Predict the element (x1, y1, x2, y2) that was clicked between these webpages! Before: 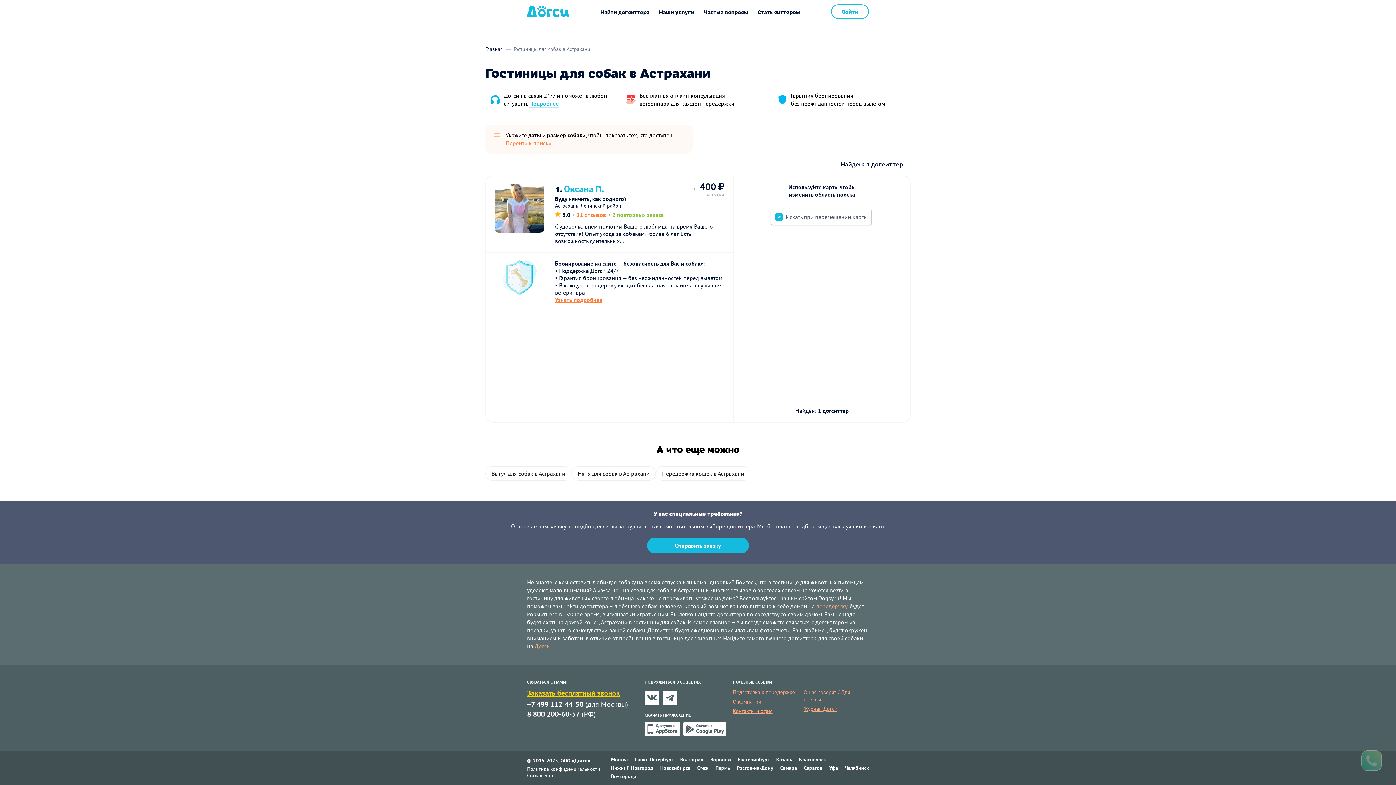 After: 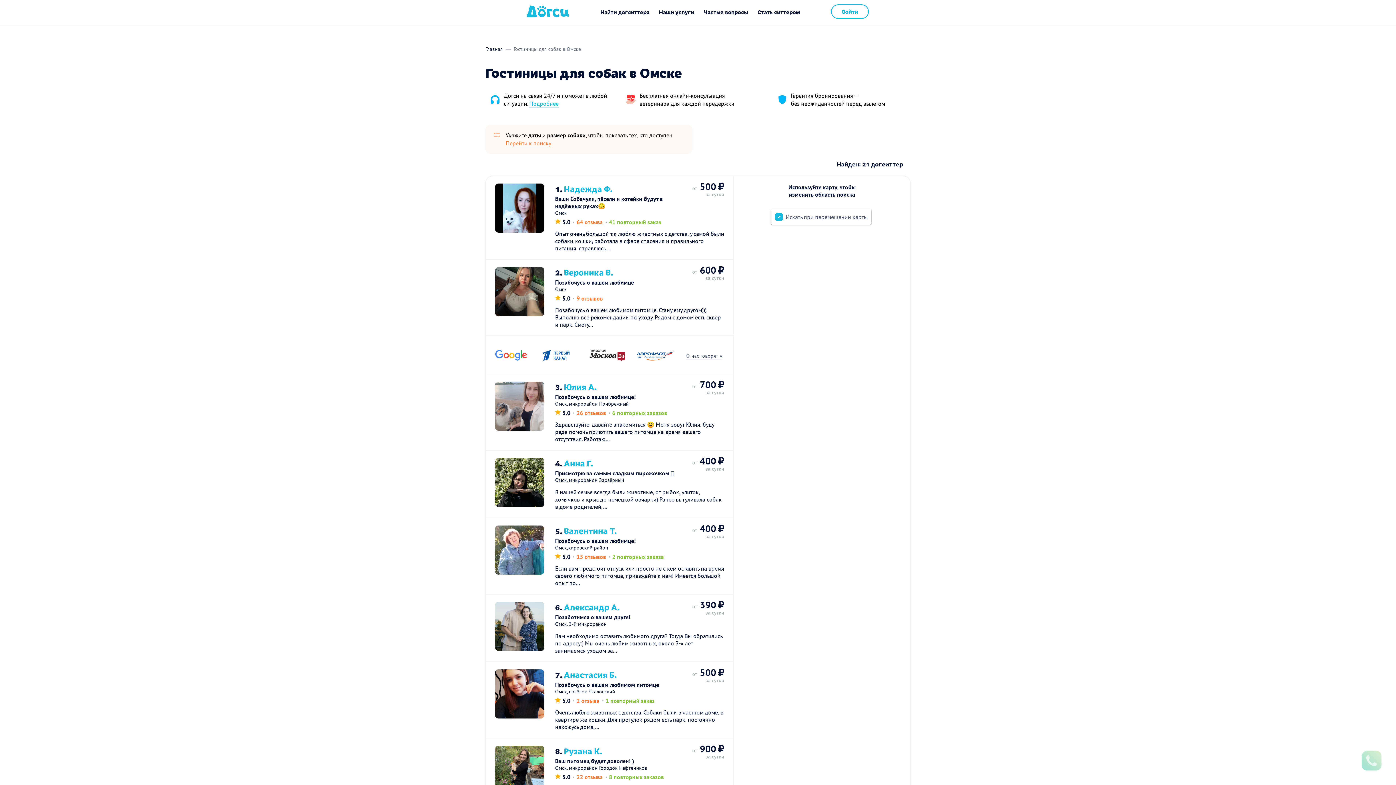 Action: label: Омск bbox: (697, 765, 708, 771)